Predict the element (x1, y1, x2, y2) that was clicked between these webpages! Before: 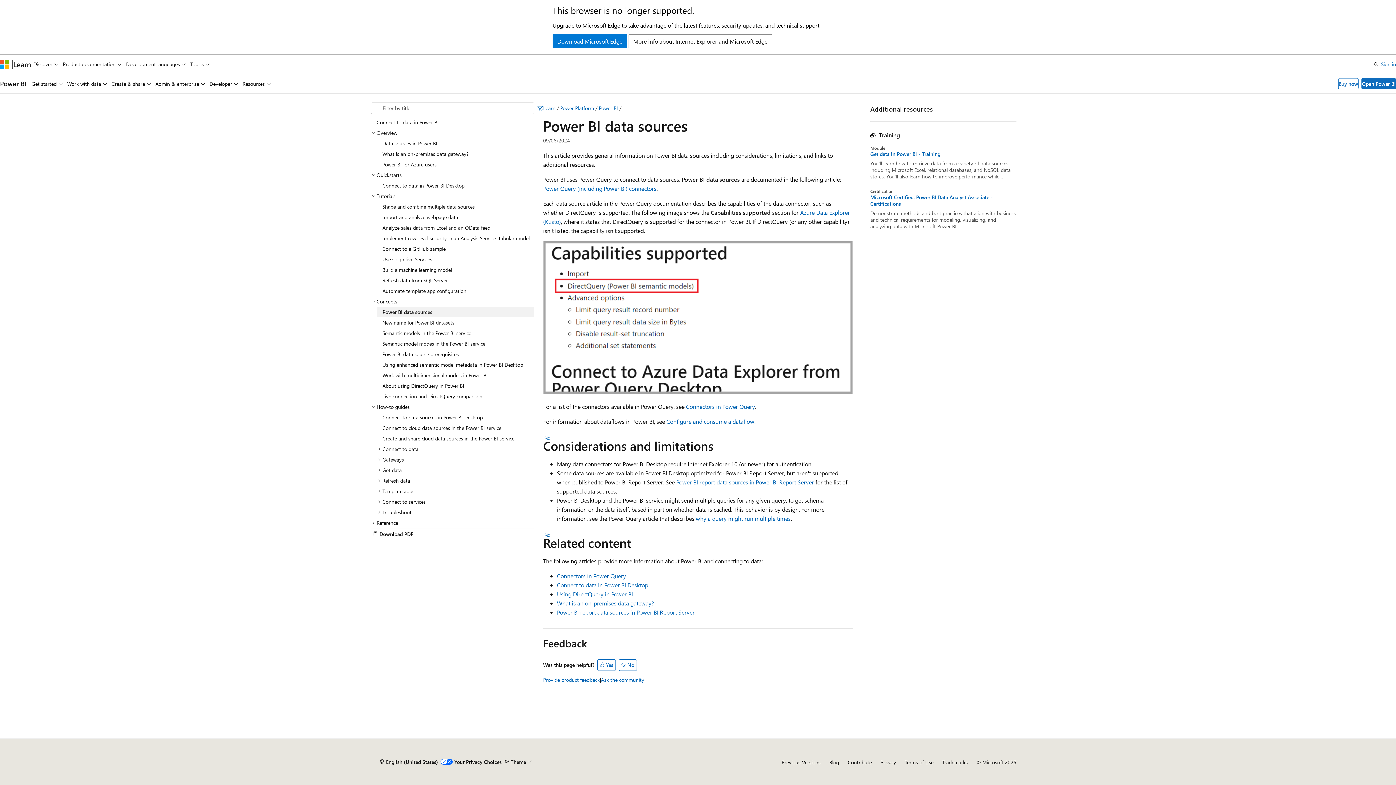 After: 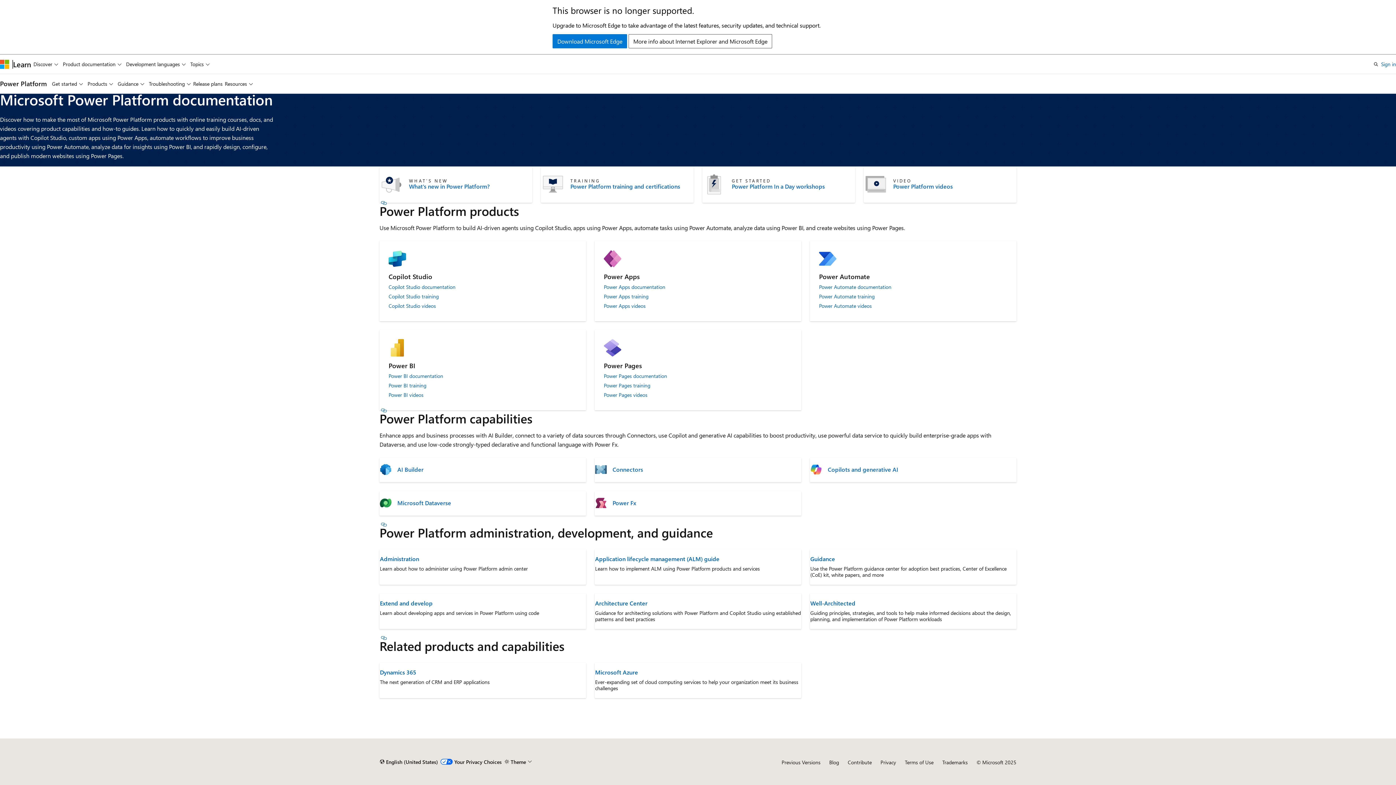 Action: label: Power Platform bbox: (560, 104, 594, 111)